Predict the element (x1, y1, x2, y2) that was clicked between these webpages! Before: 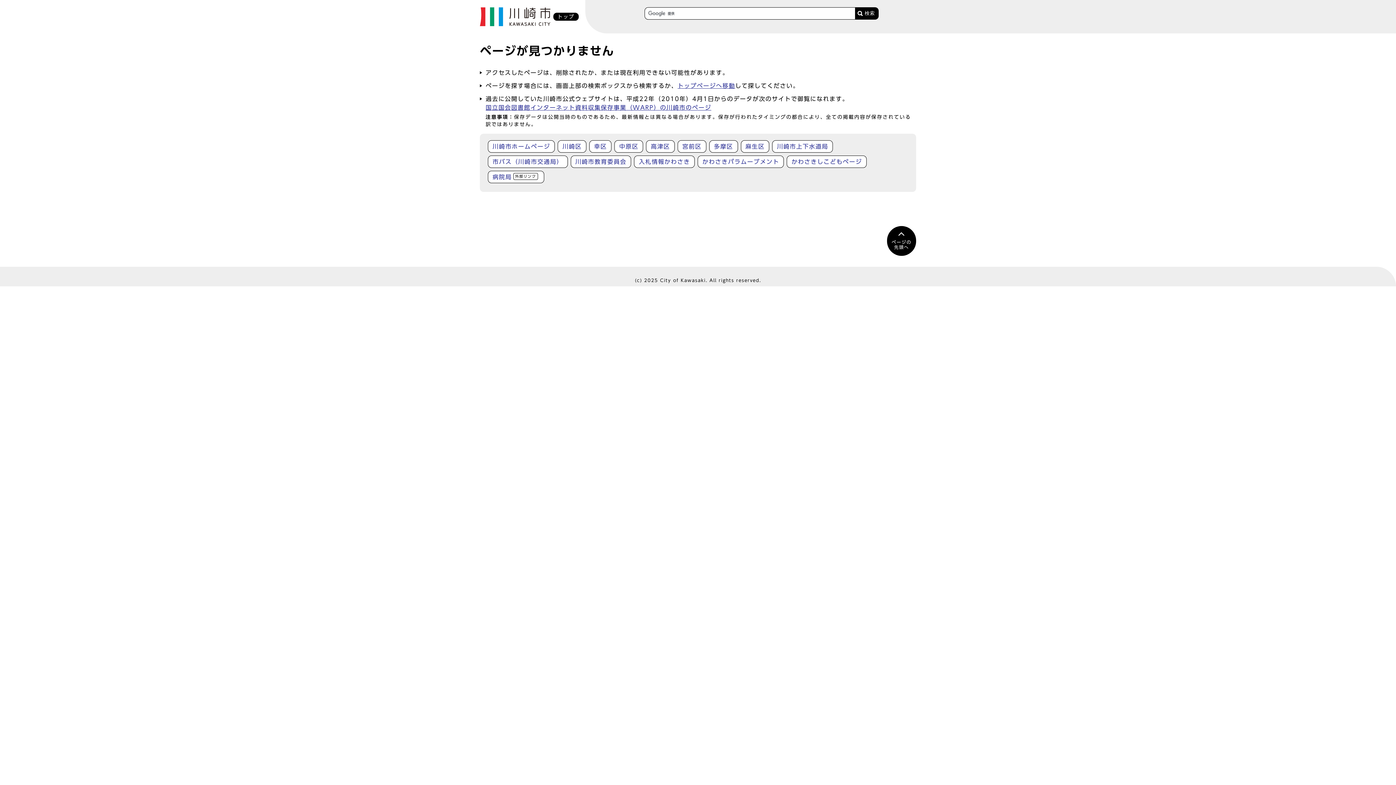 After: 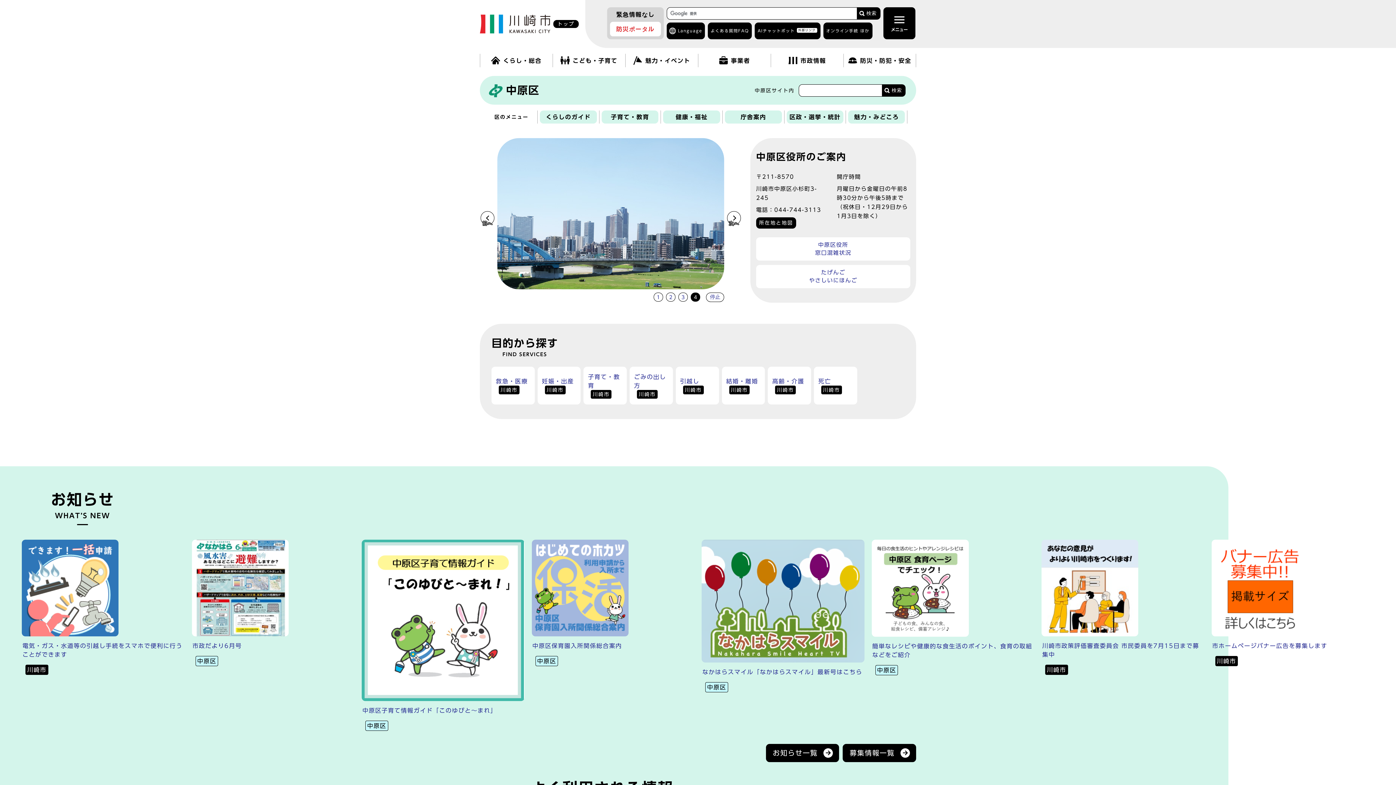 Action: bbox: (614, 140, 643, 152) label: 中原区